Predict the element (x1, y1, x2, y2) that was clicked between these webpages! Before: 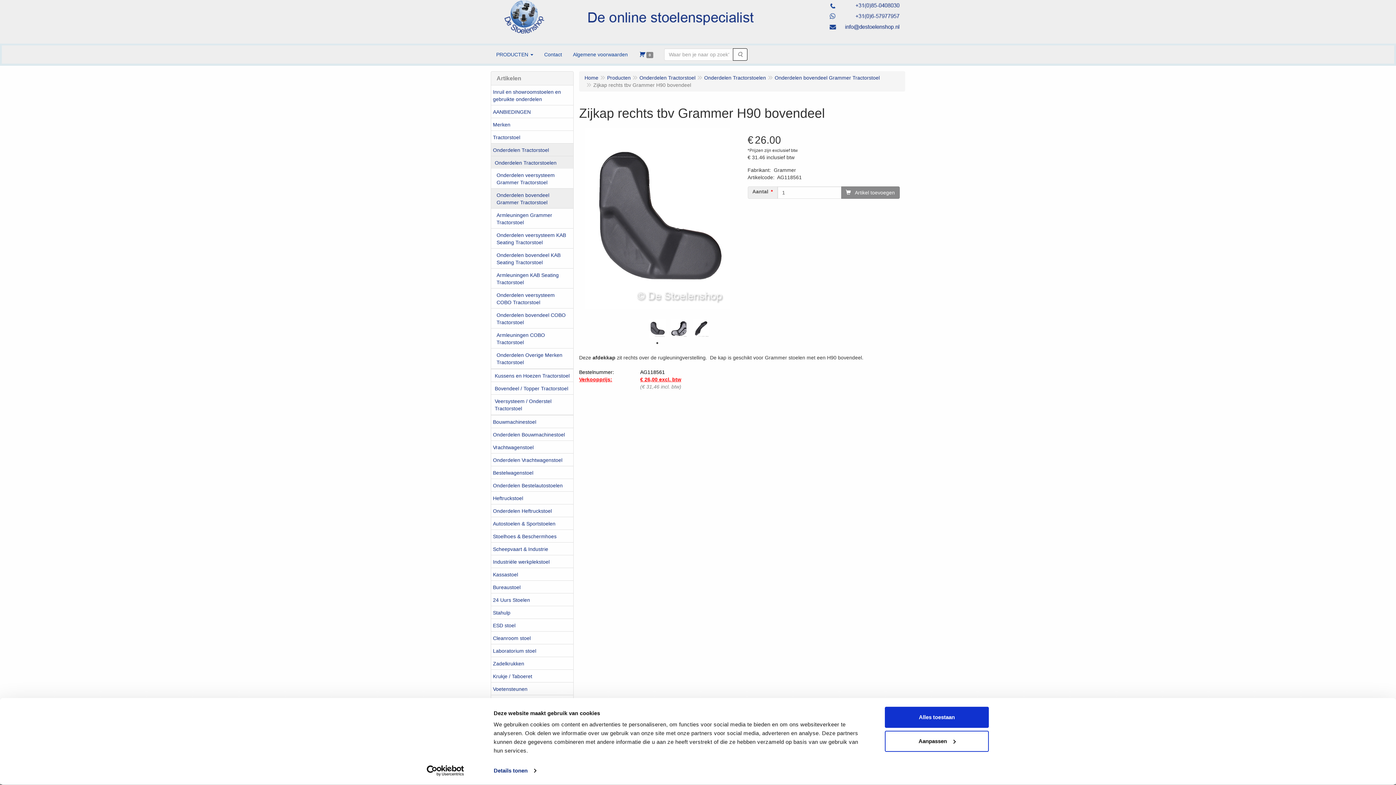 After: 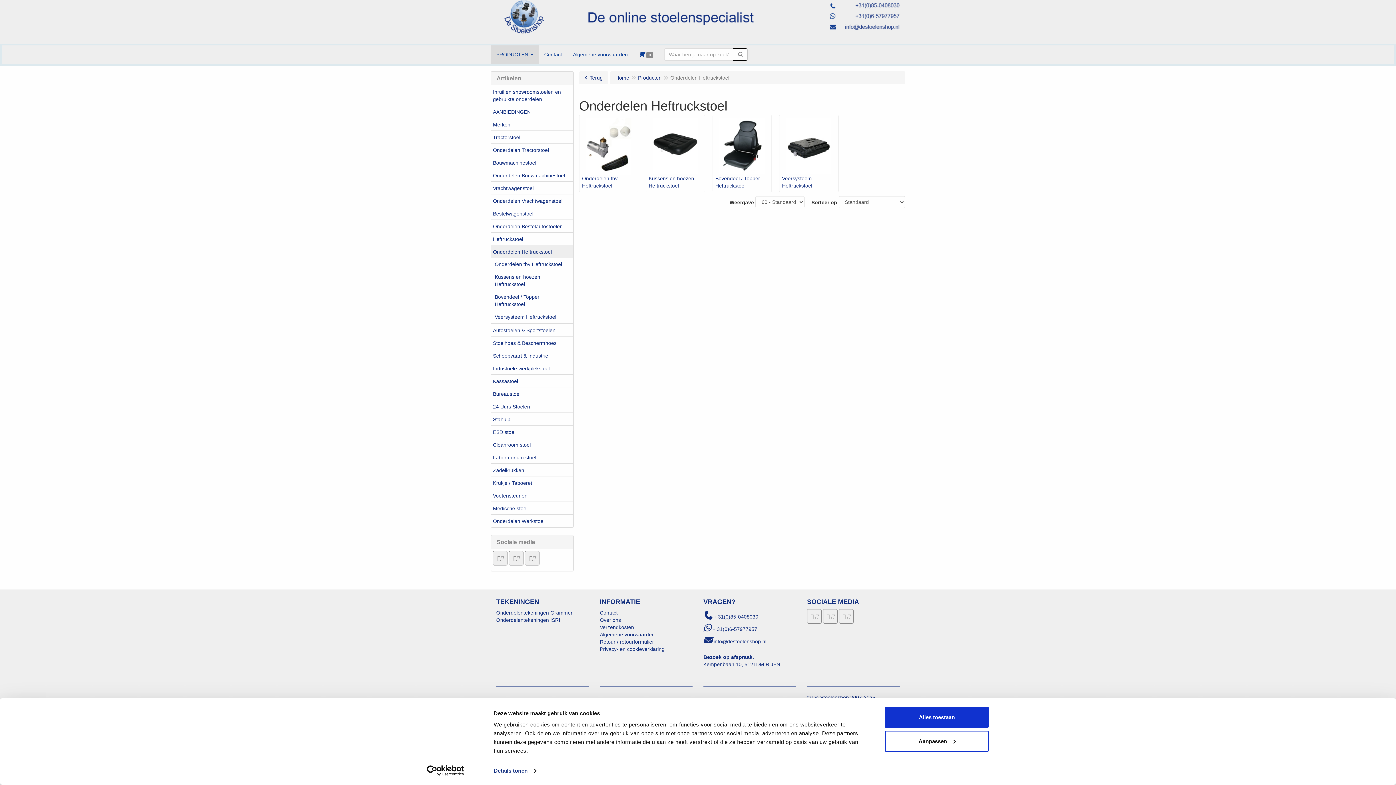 Action: label: Onderdelen Heftruckstoel bbox: (491, 504, 573, 517)